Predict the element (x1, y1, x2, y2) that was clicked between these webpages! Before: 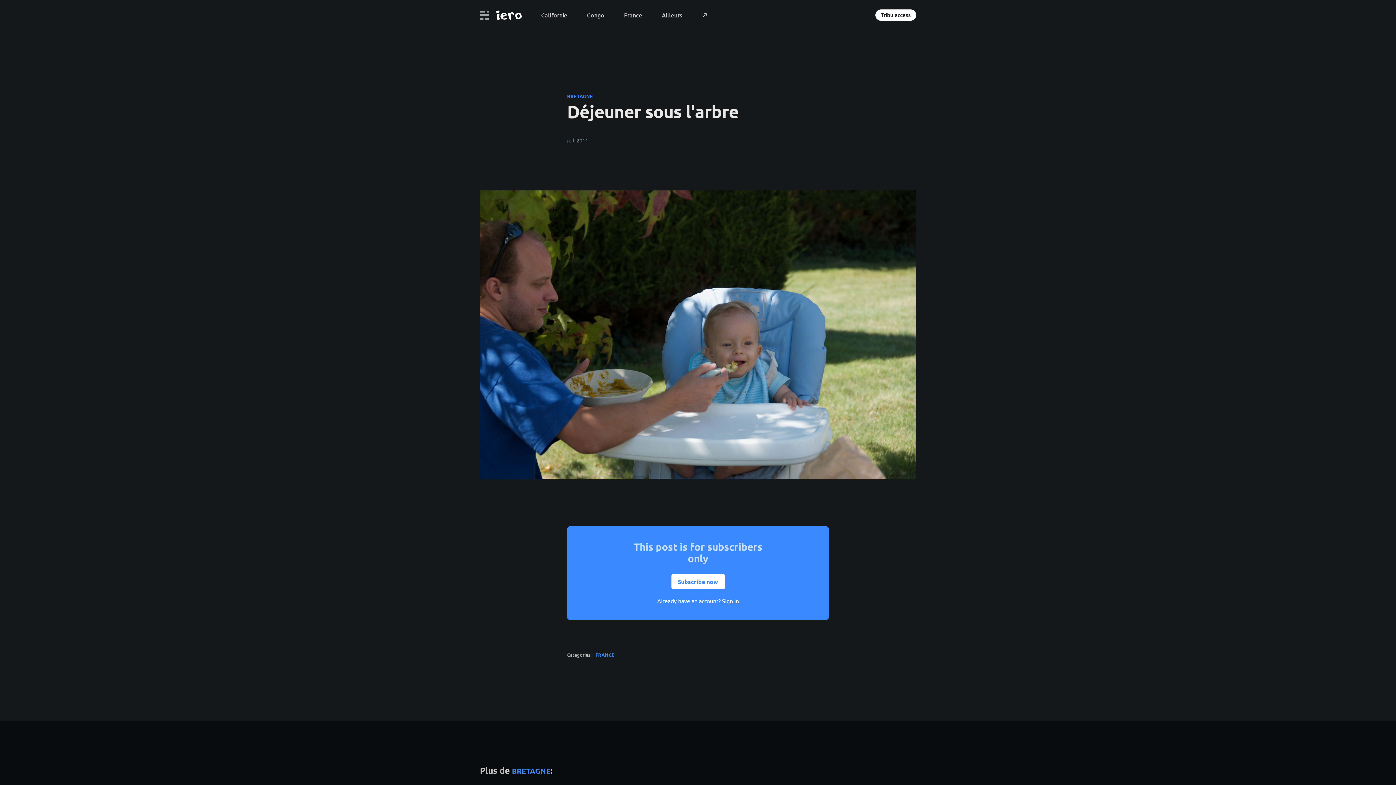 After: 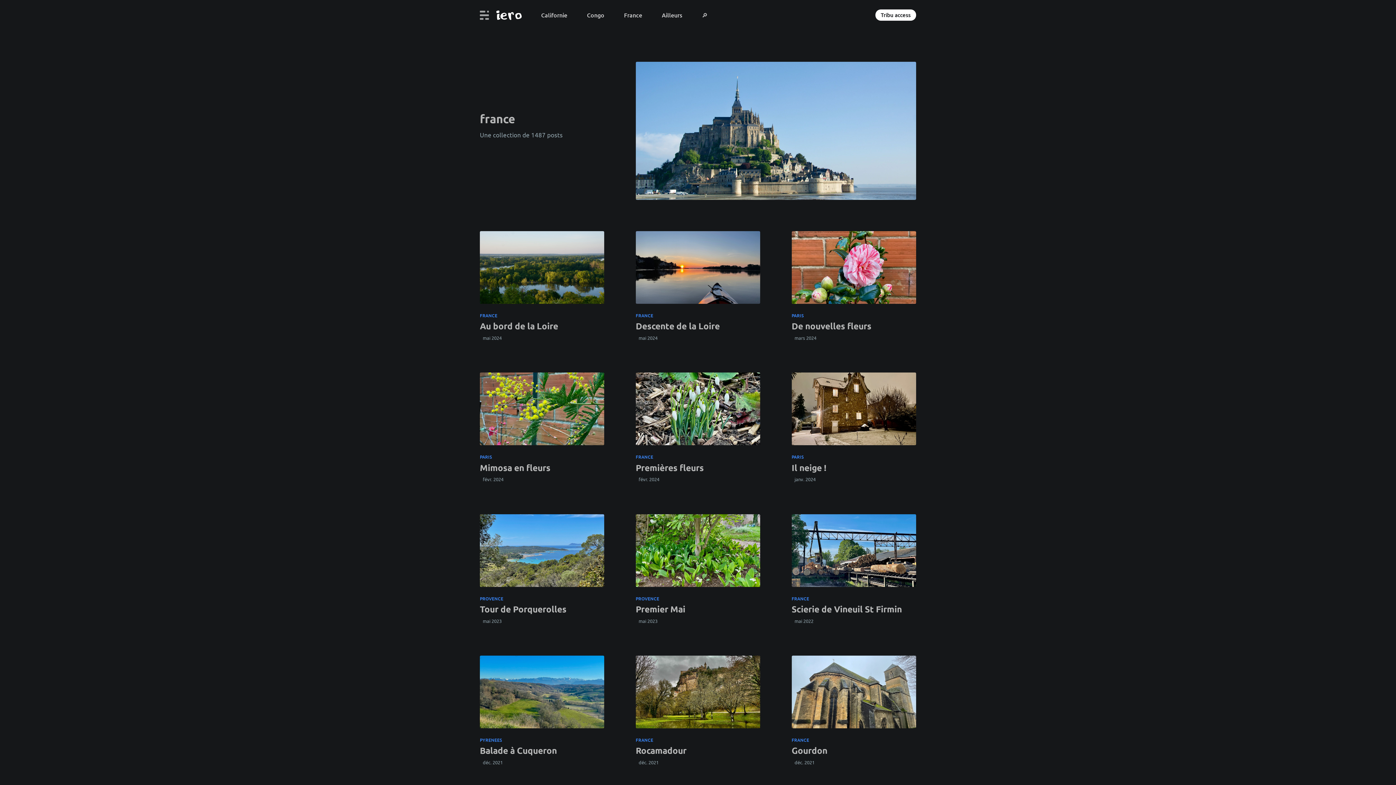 Action: label: FRANCE bbox: (595, 651, 614, 658)